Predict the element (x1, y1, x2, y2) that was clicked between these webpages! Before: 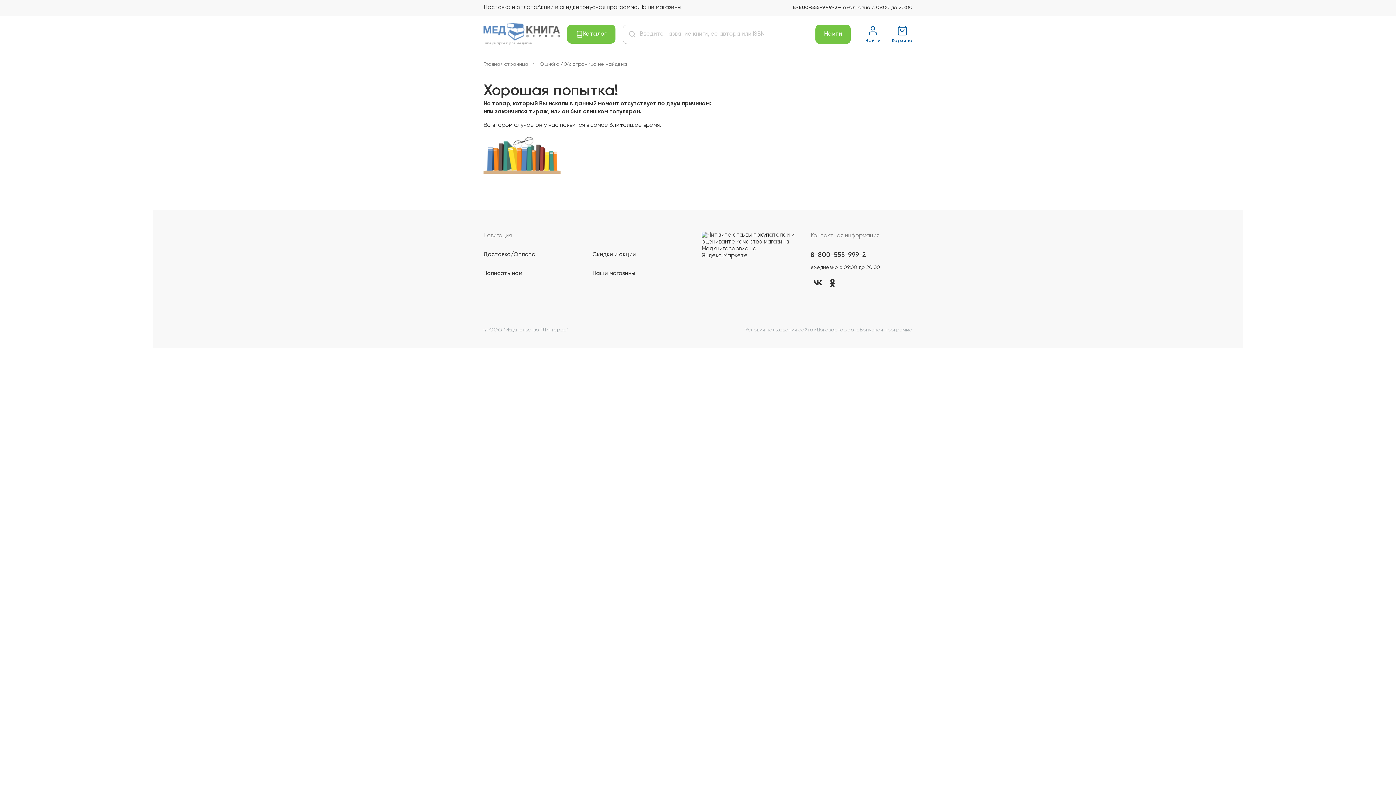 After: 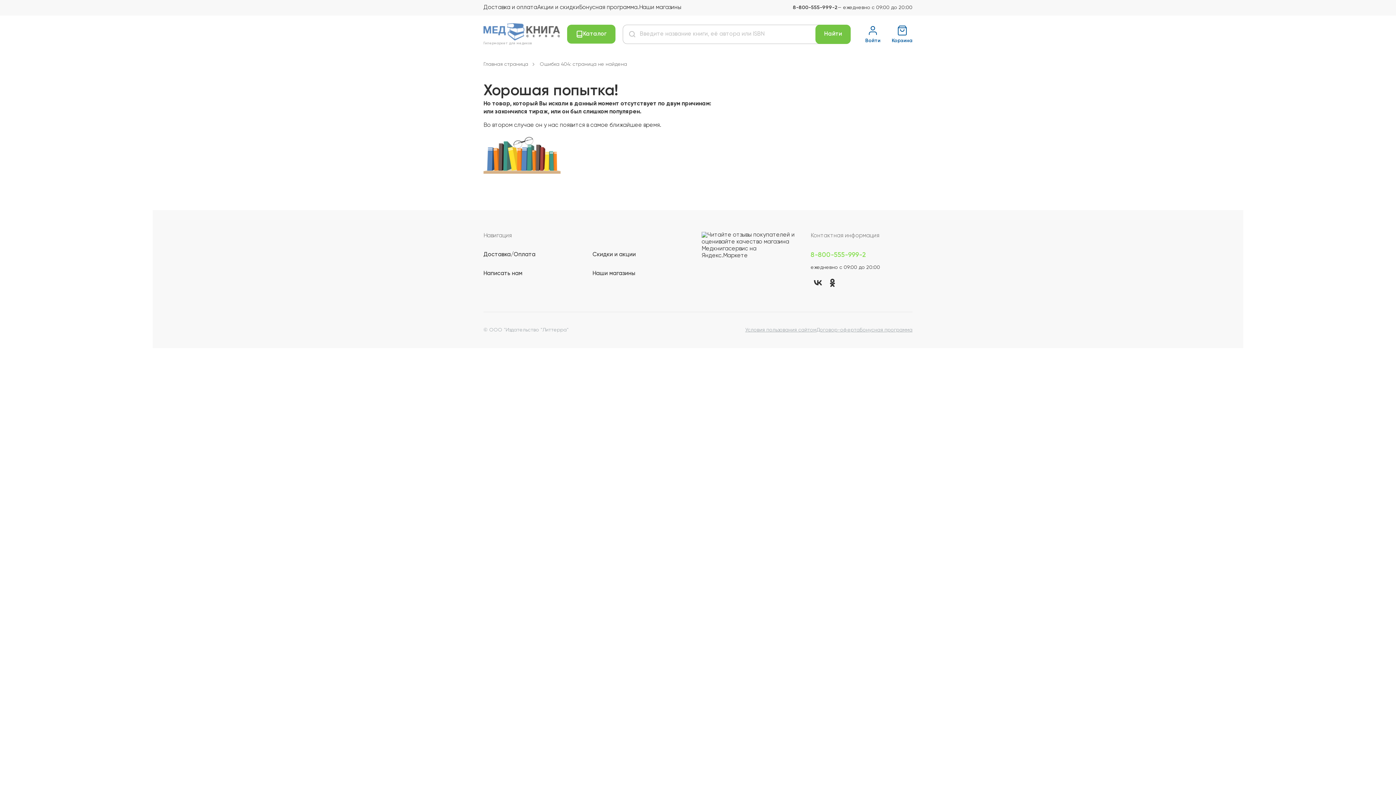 Action: bbox: (810, 250, 912, 260) label: 8-800-555-999-2